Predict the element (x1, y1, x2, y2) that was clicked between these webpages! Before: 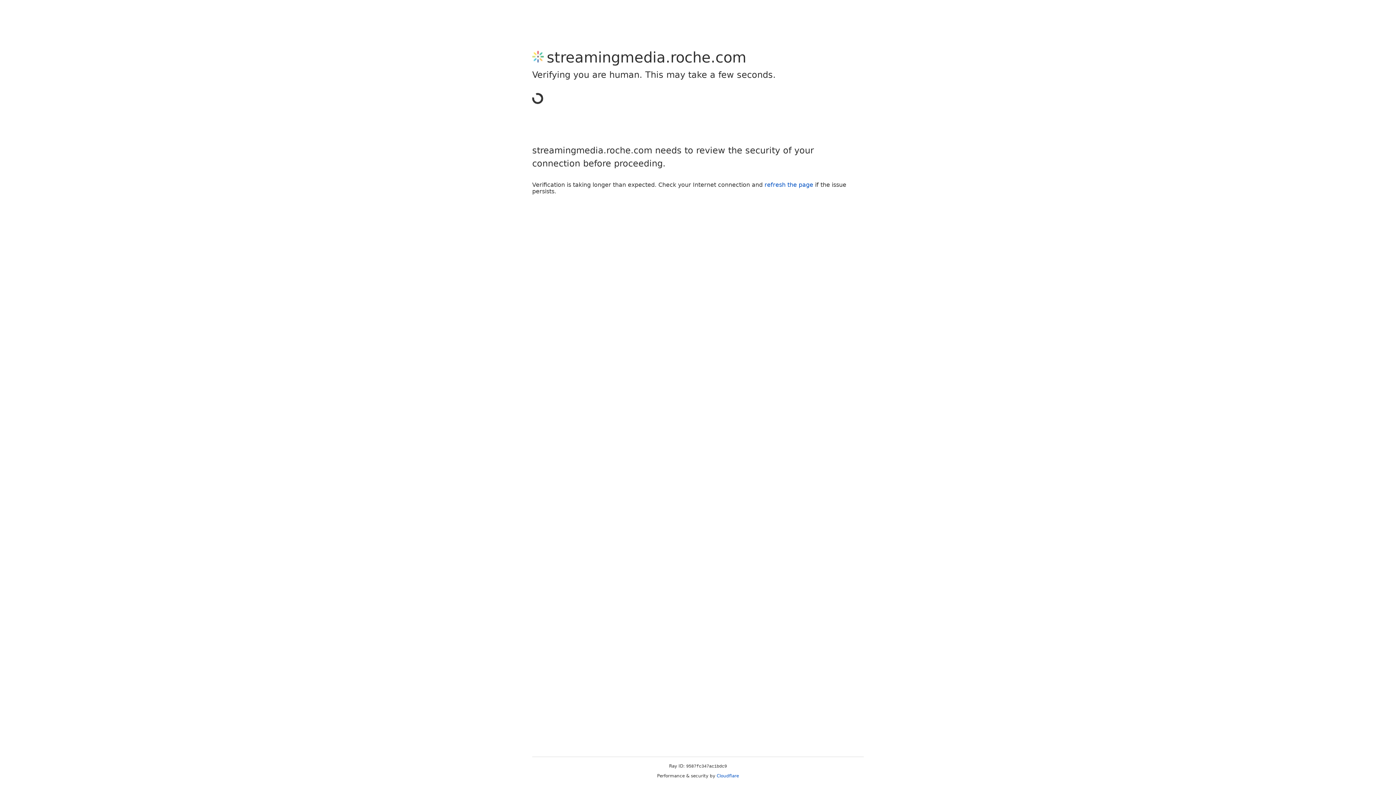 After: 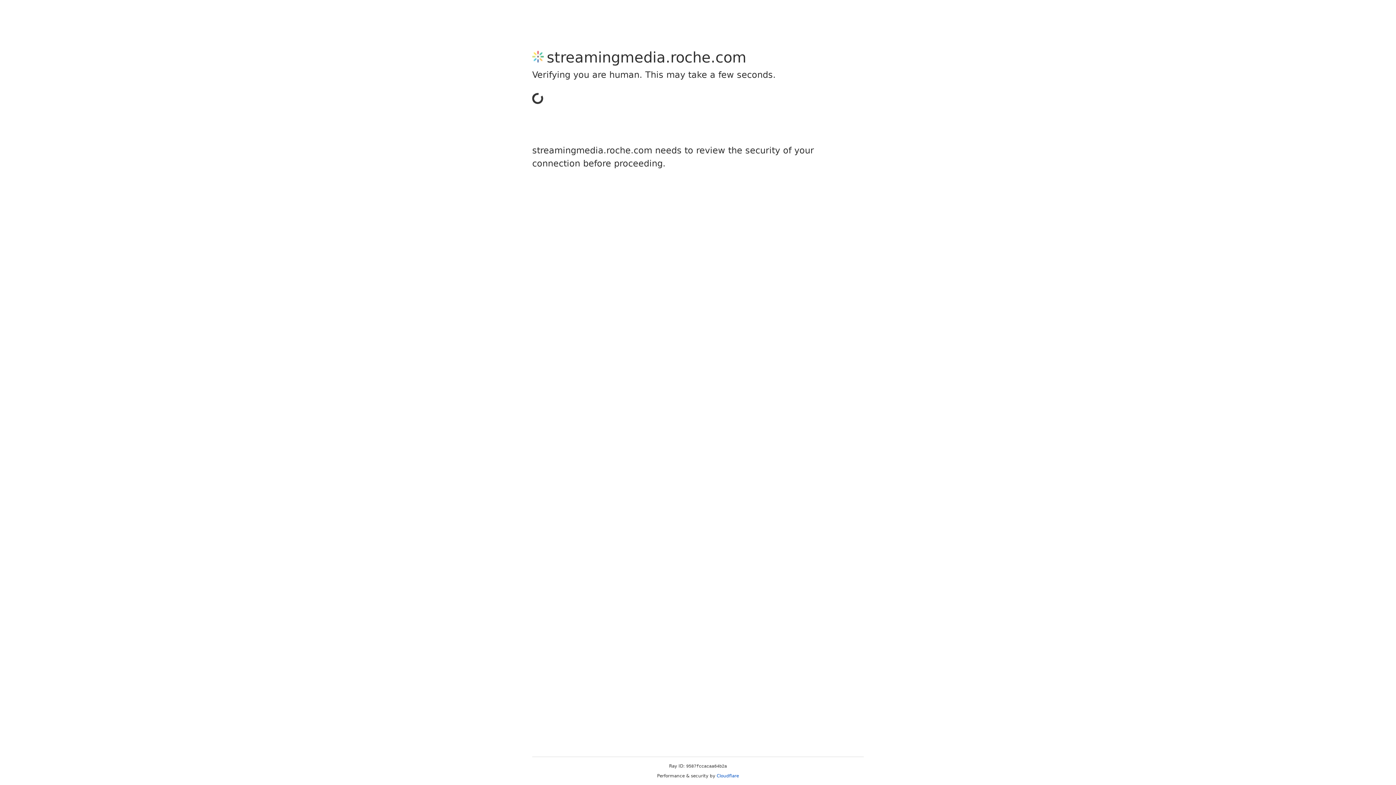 Action: bbox: (716, 773, 739, 778) label: Cloudflare